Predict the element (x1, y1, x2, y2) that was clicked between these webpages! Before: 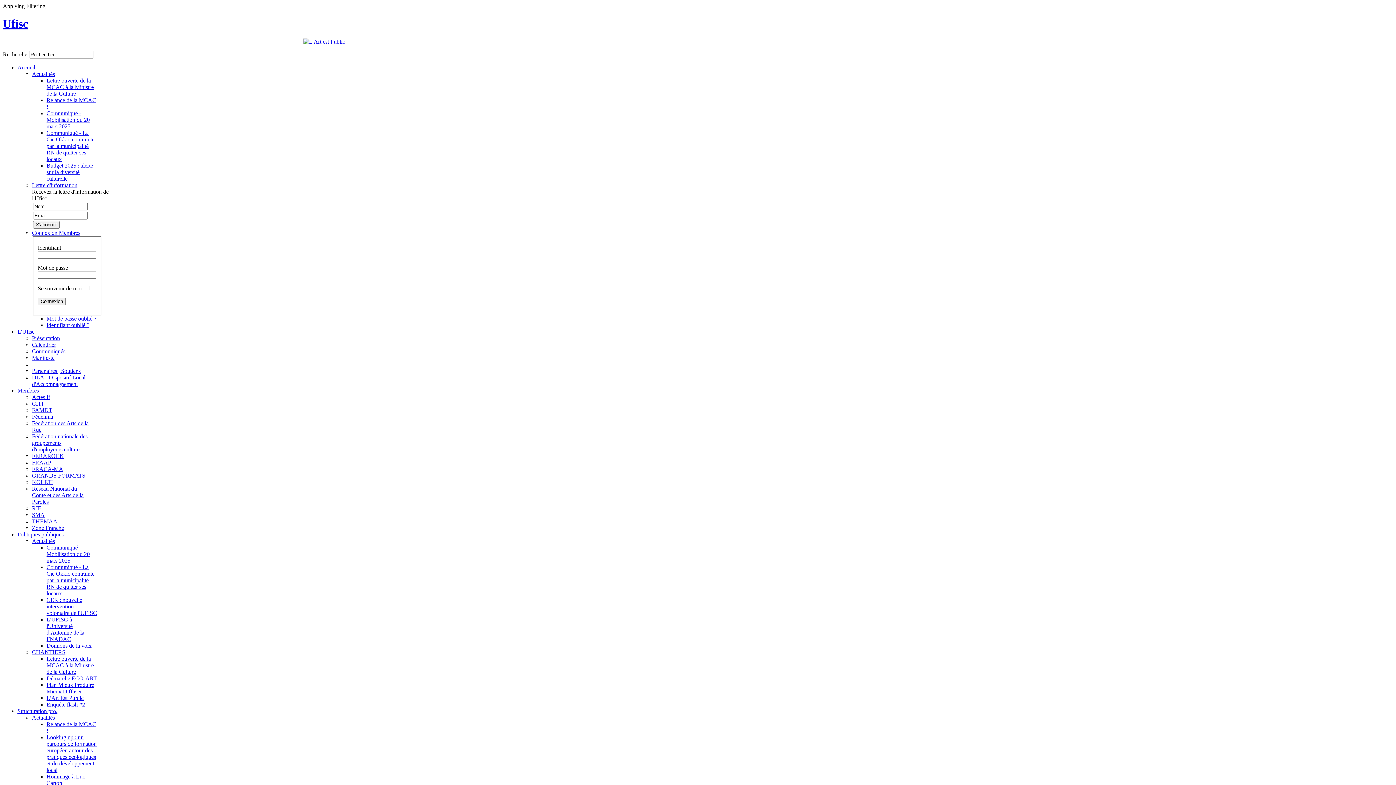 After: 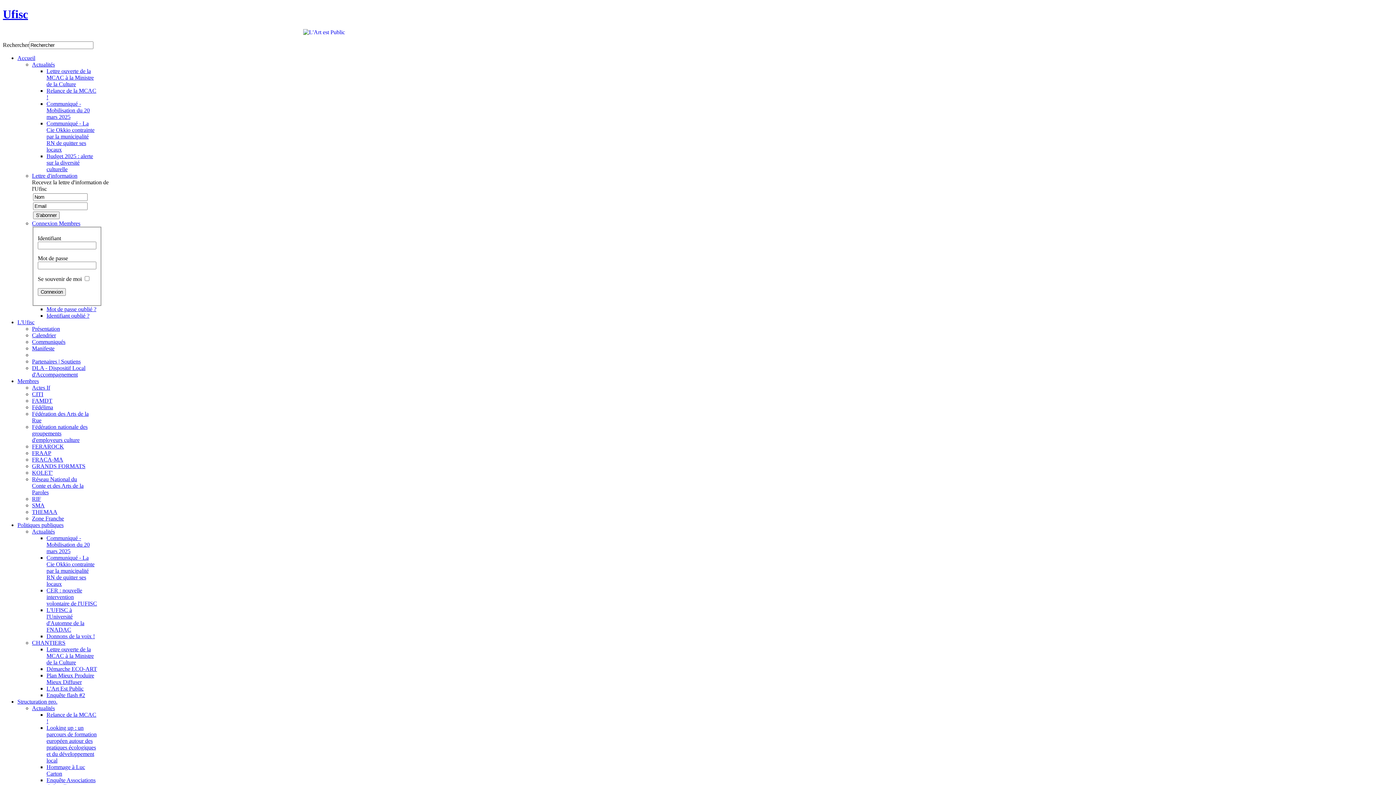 Action: bbox: (46, 675, 97, 681) label: Démarche ECO-ART